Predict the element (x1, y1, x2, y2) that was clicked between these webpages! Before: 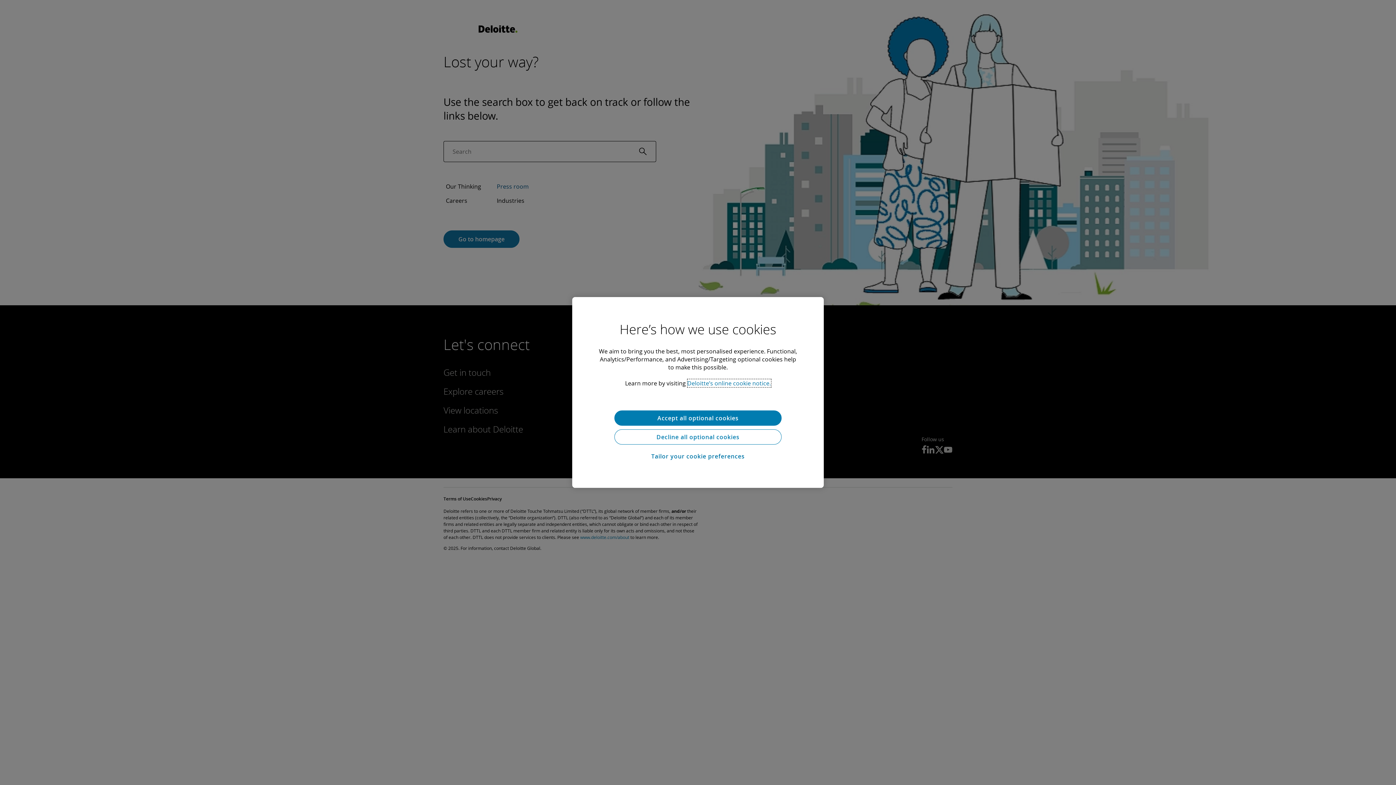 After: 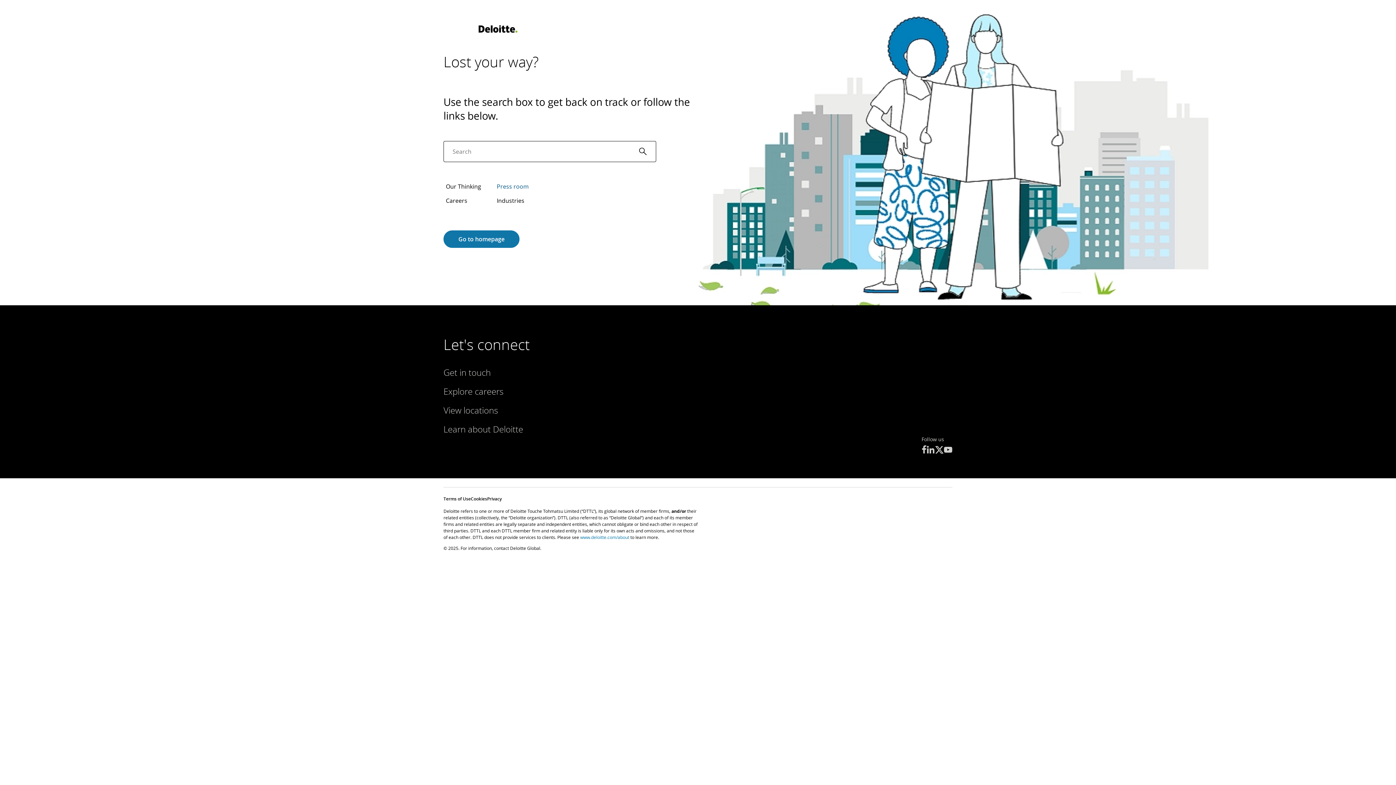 Action: bbox: (614, 410, 781, 425) label: Accept all optional cookies